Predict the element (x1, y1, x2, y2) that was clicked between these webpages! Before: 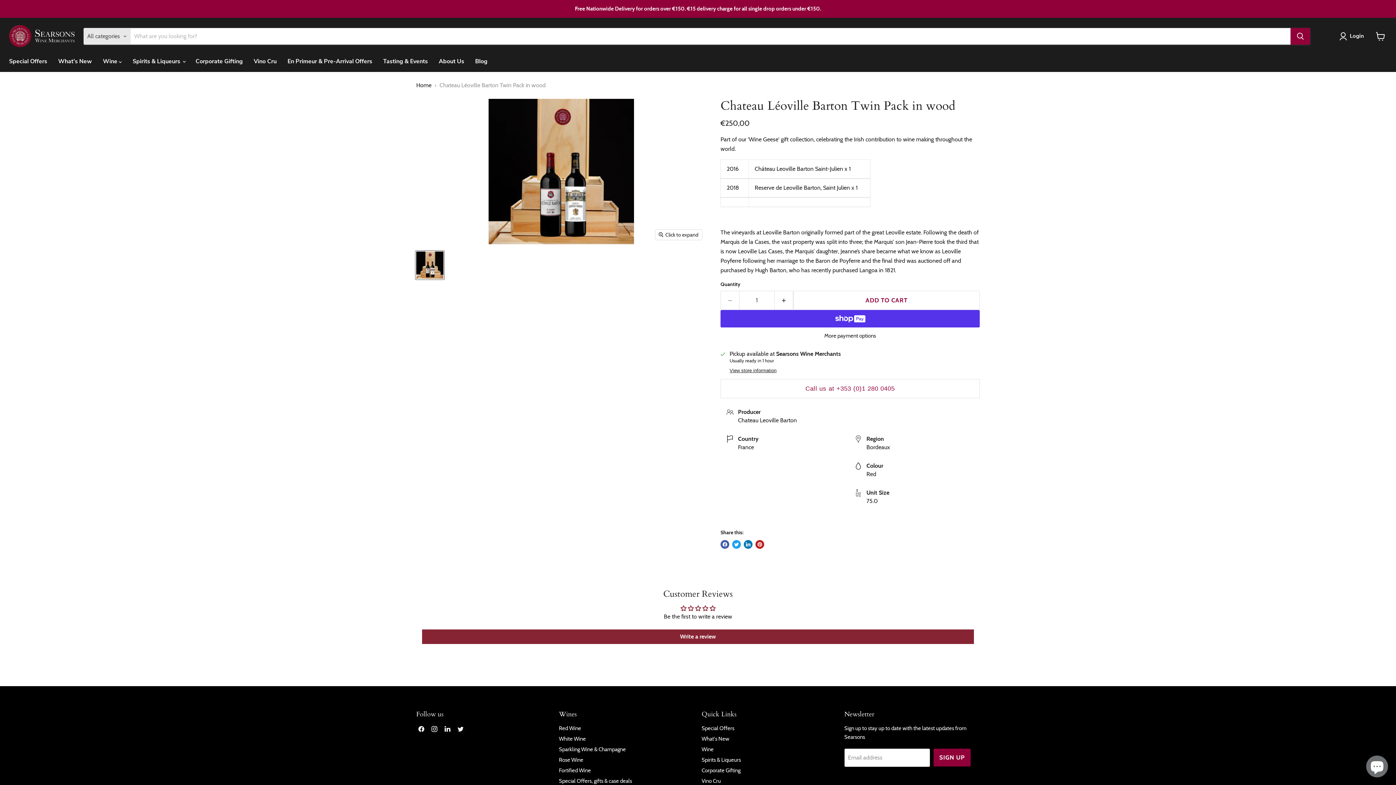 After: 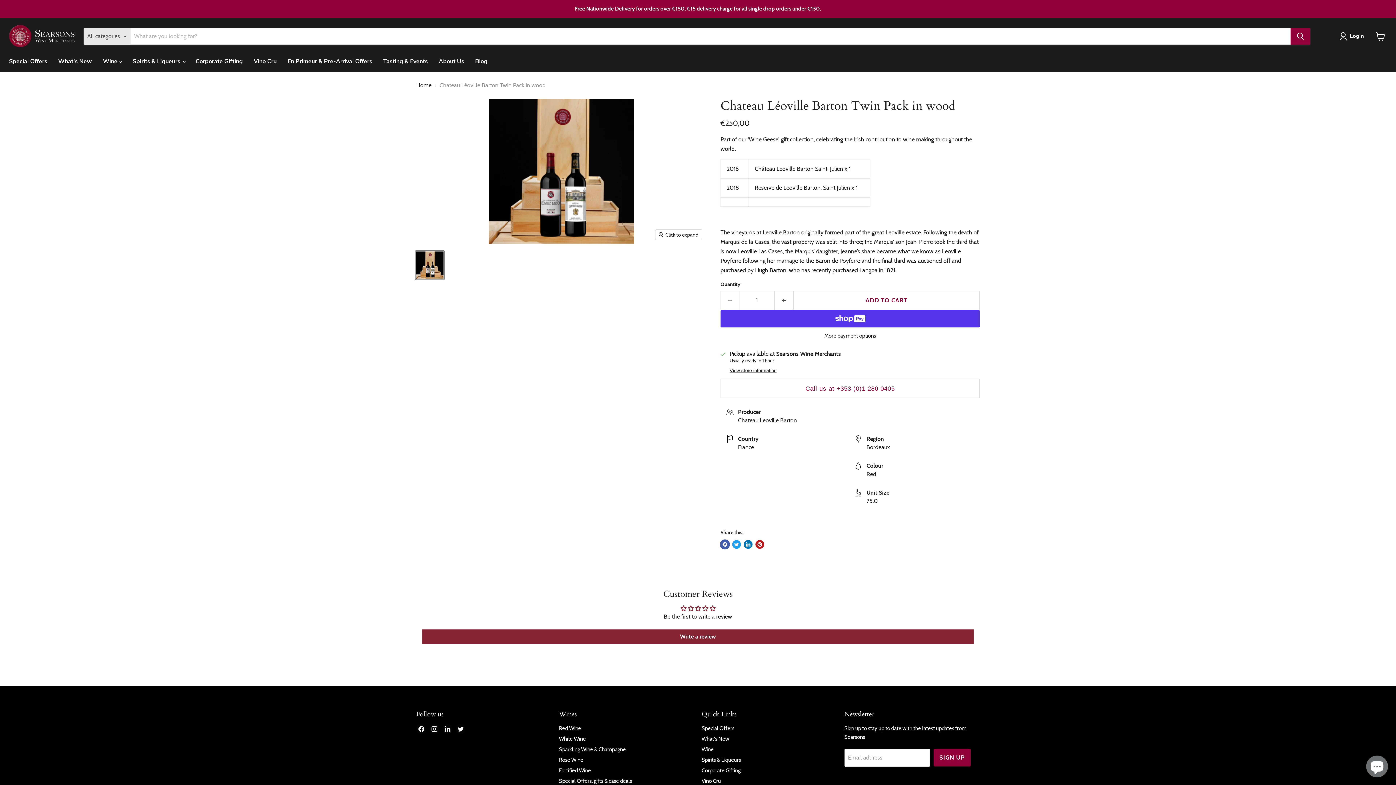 Action: bbox: (720, 540, 729, 549) label: Share on Facebook